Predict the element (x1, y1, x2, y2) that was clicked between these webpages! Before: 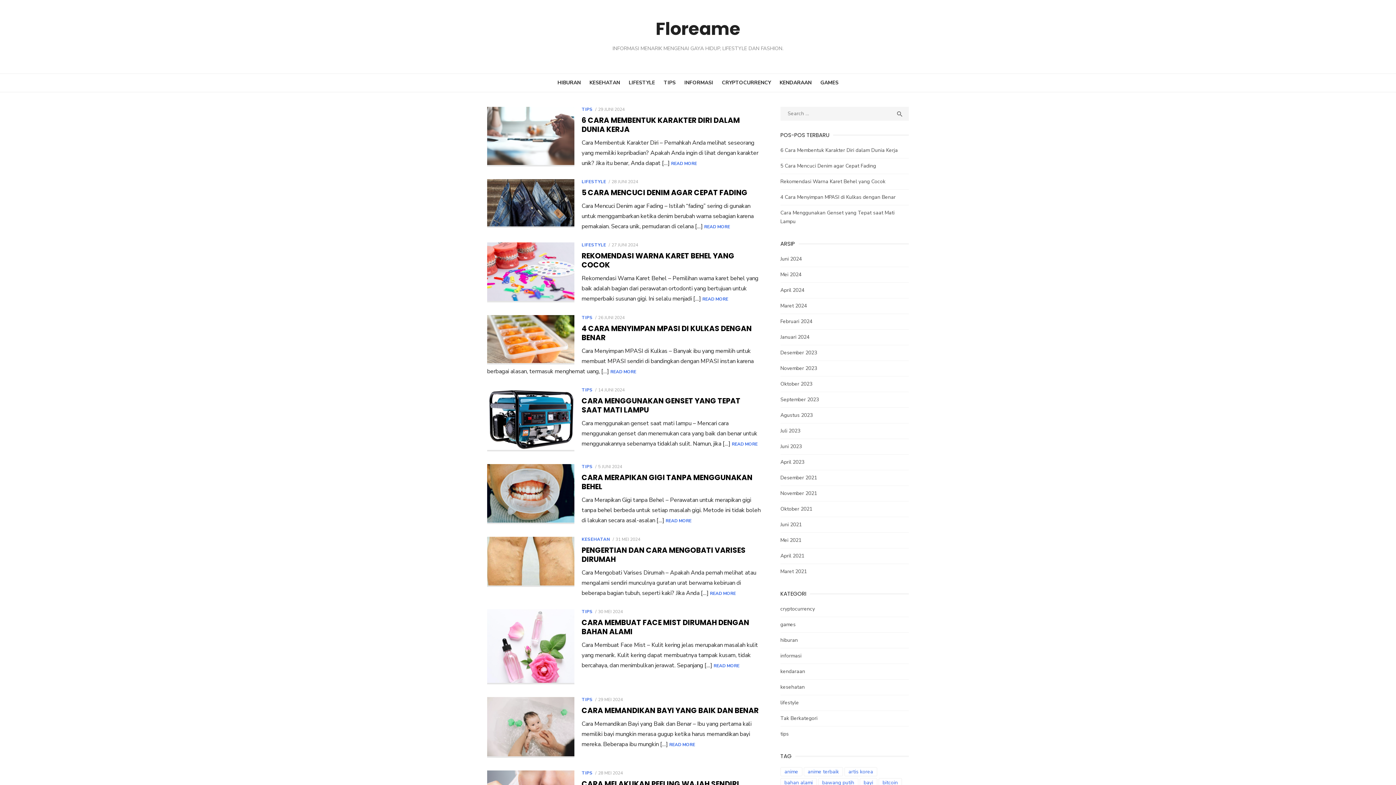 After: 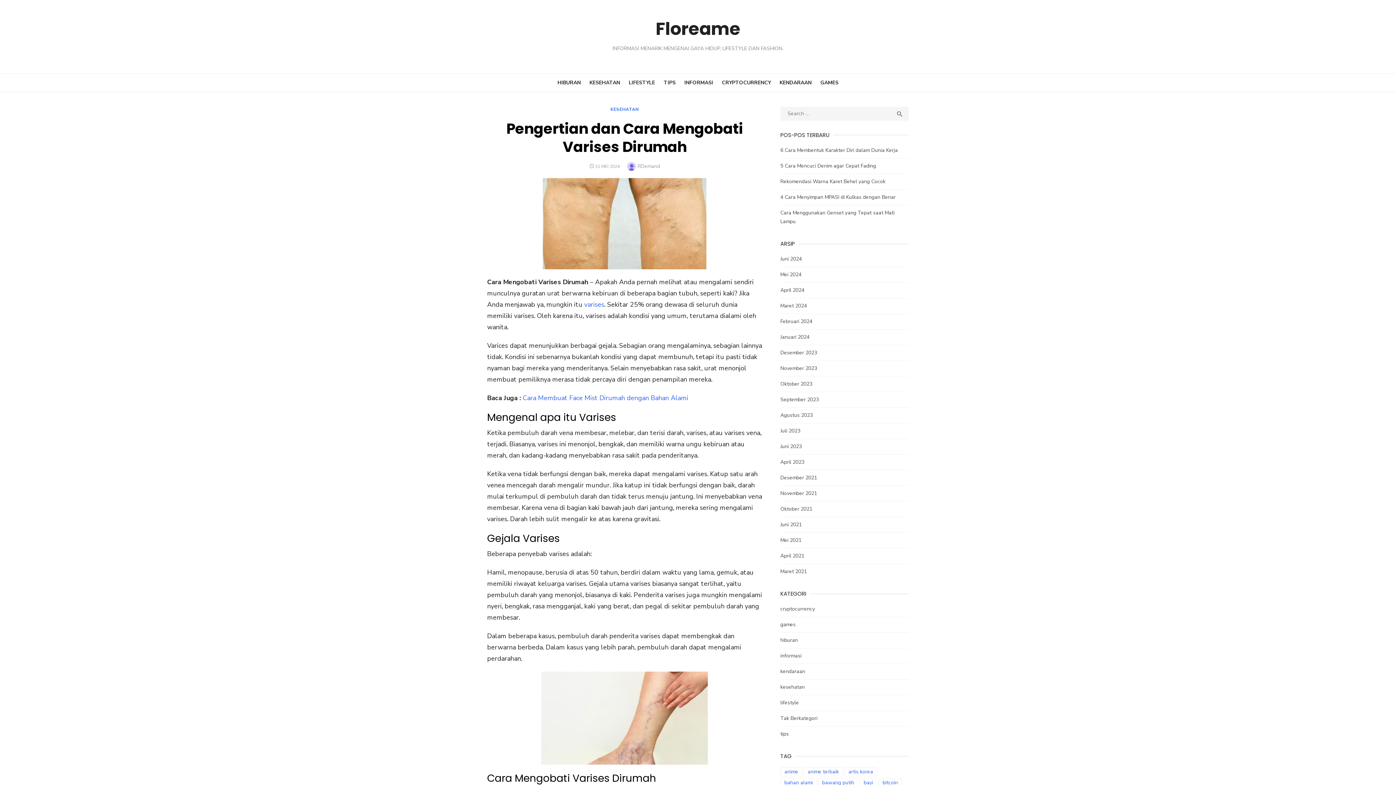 Action: label: READ MORE bbox: (710, 590, 736, 597)